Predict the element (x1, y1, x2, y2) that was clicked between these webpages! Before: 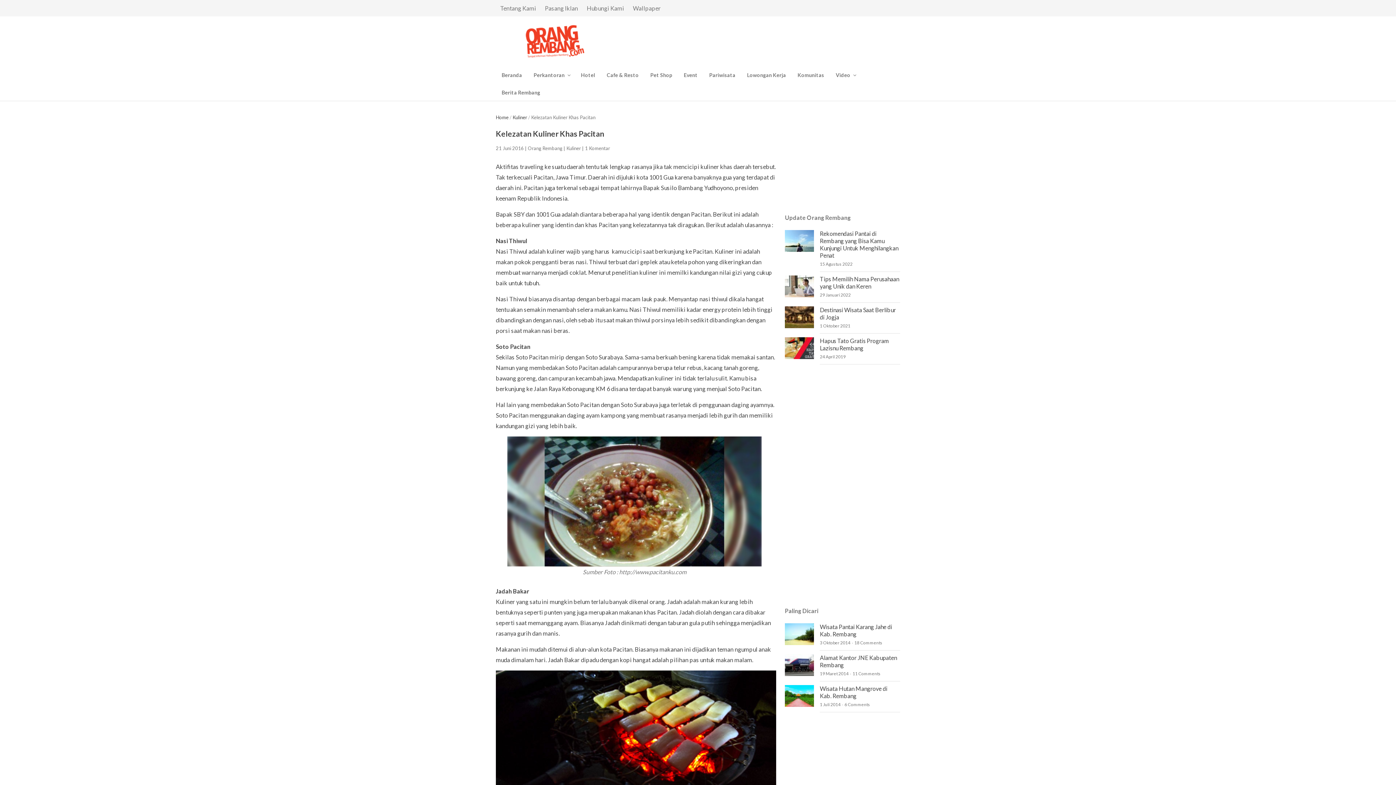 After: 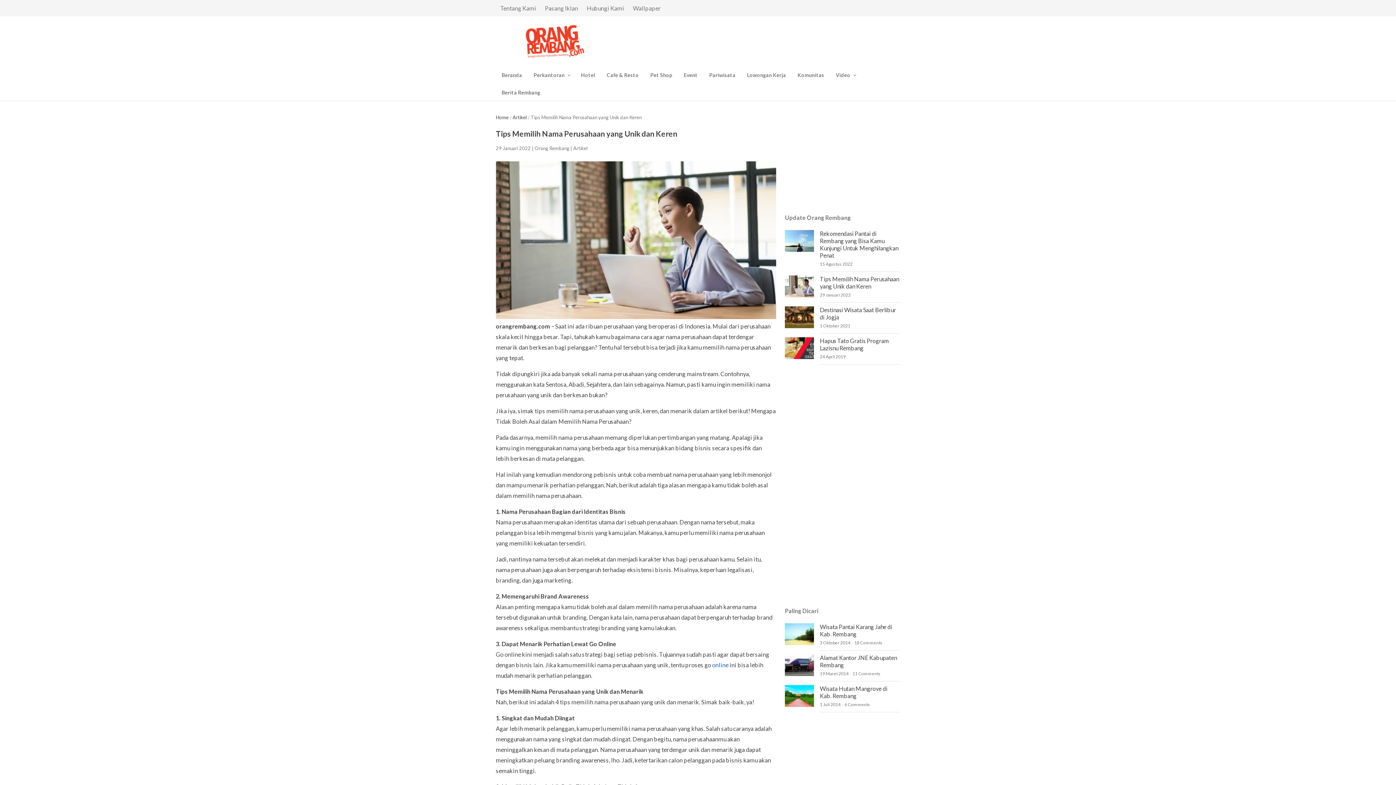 Action: bbox: (820, 275, 899, 289) label: Tips Memilih Nama Perusahaan yang Unik dan Keren